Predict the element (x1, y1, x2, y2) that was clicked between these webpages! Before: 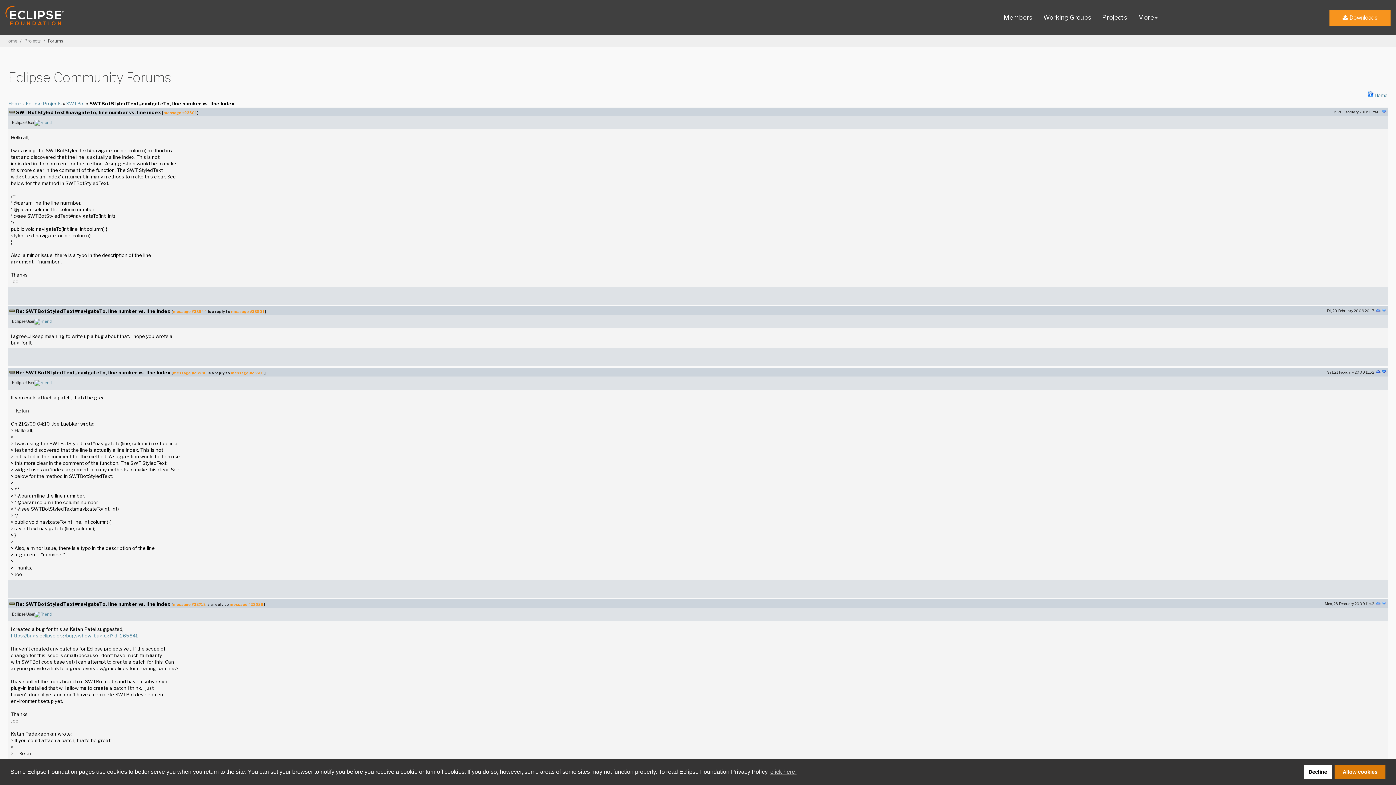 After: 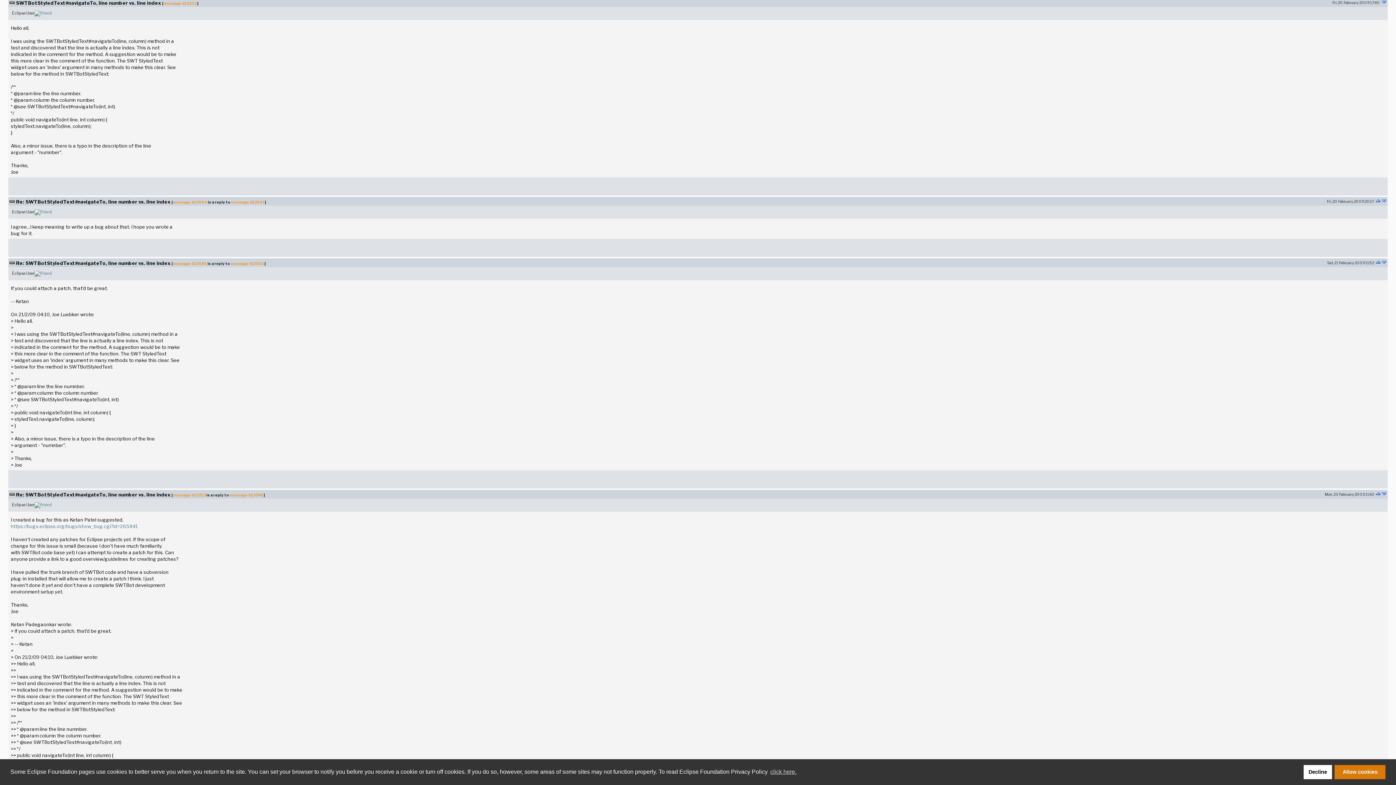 Action: bbox: (163, 110, 197, 114) label: message #23501